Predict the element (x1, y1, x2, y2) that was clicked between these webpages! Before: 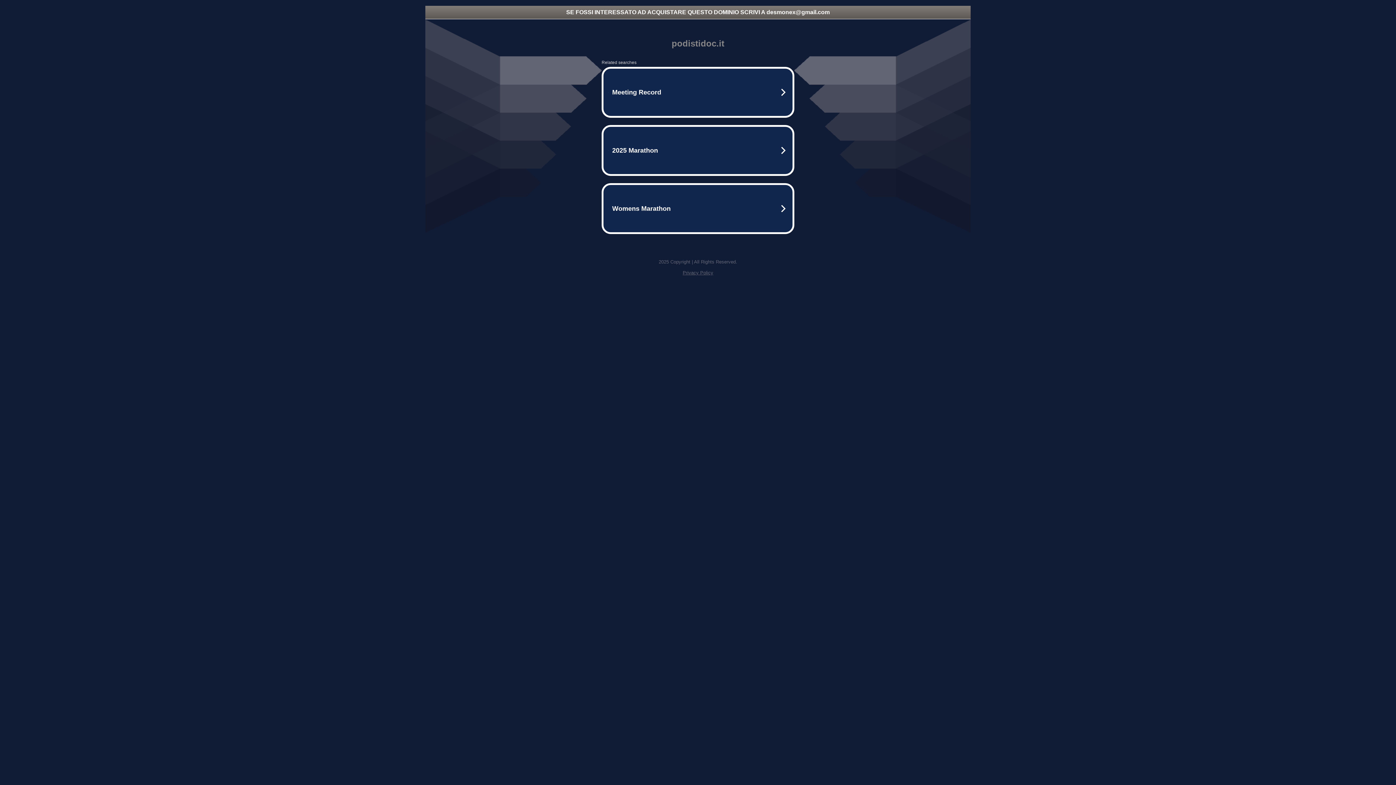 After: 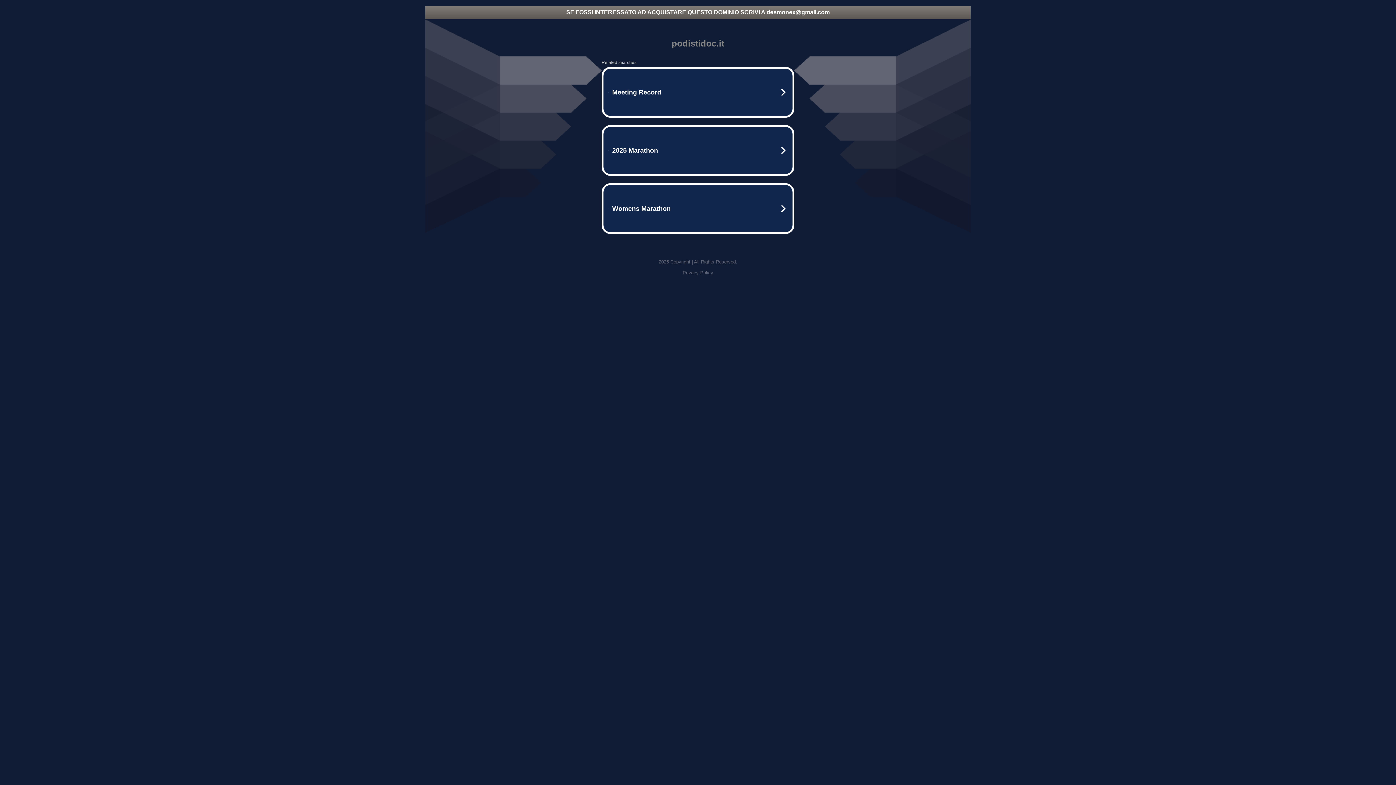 Action: bbox: (682, 270, 713, 275) label: Privacy Policy